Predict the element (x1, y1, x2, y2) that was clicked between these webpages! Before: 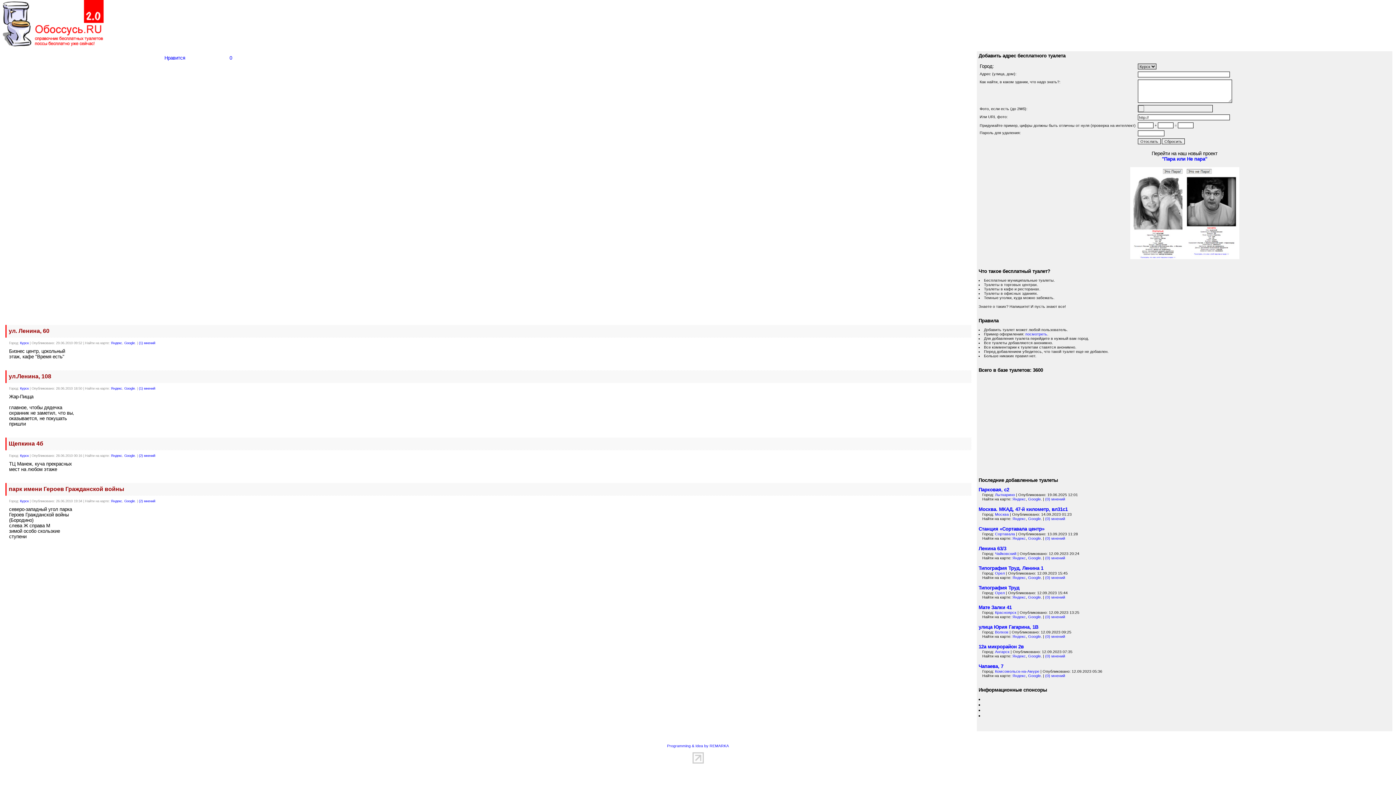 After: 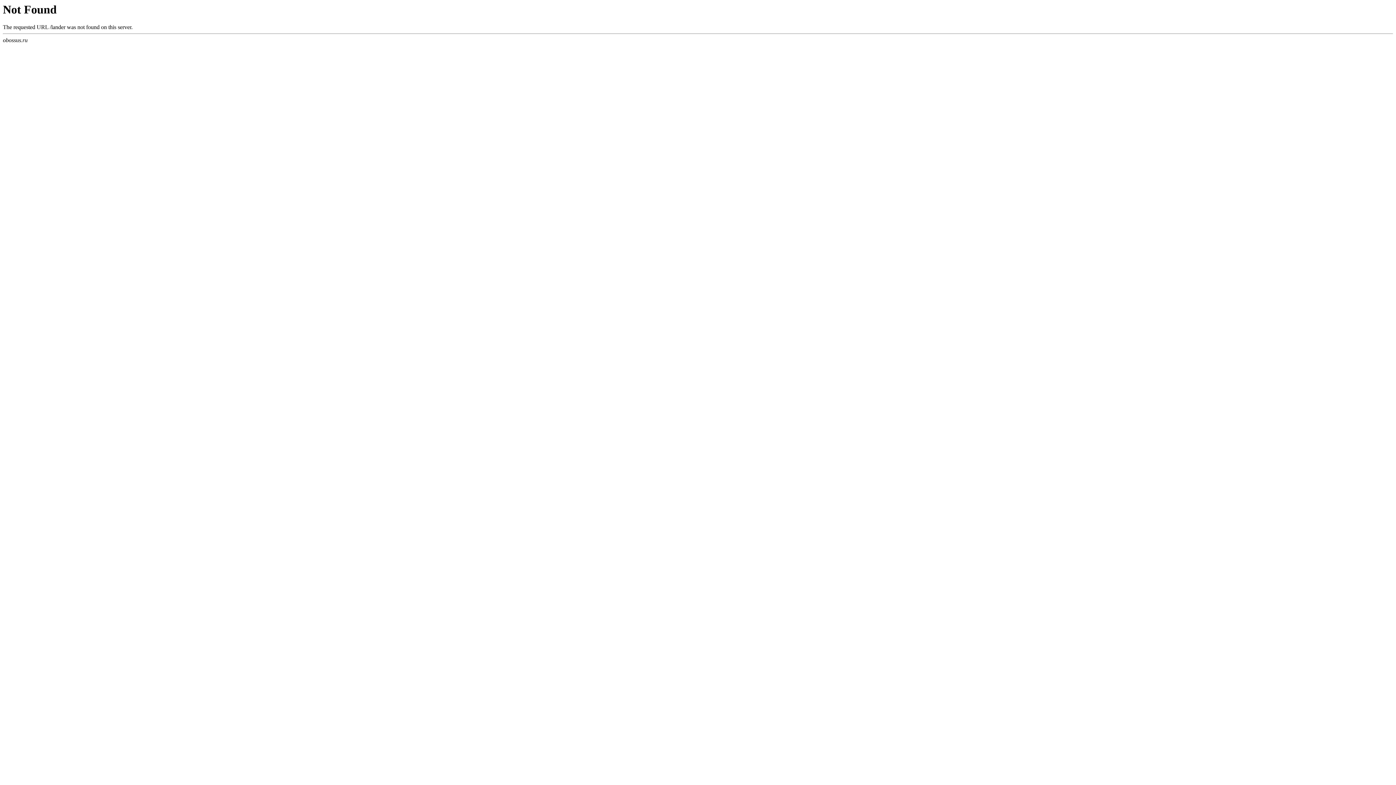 Action: label: Станция «Сортавала центр» bbox: (978, 526, 1044, 531)